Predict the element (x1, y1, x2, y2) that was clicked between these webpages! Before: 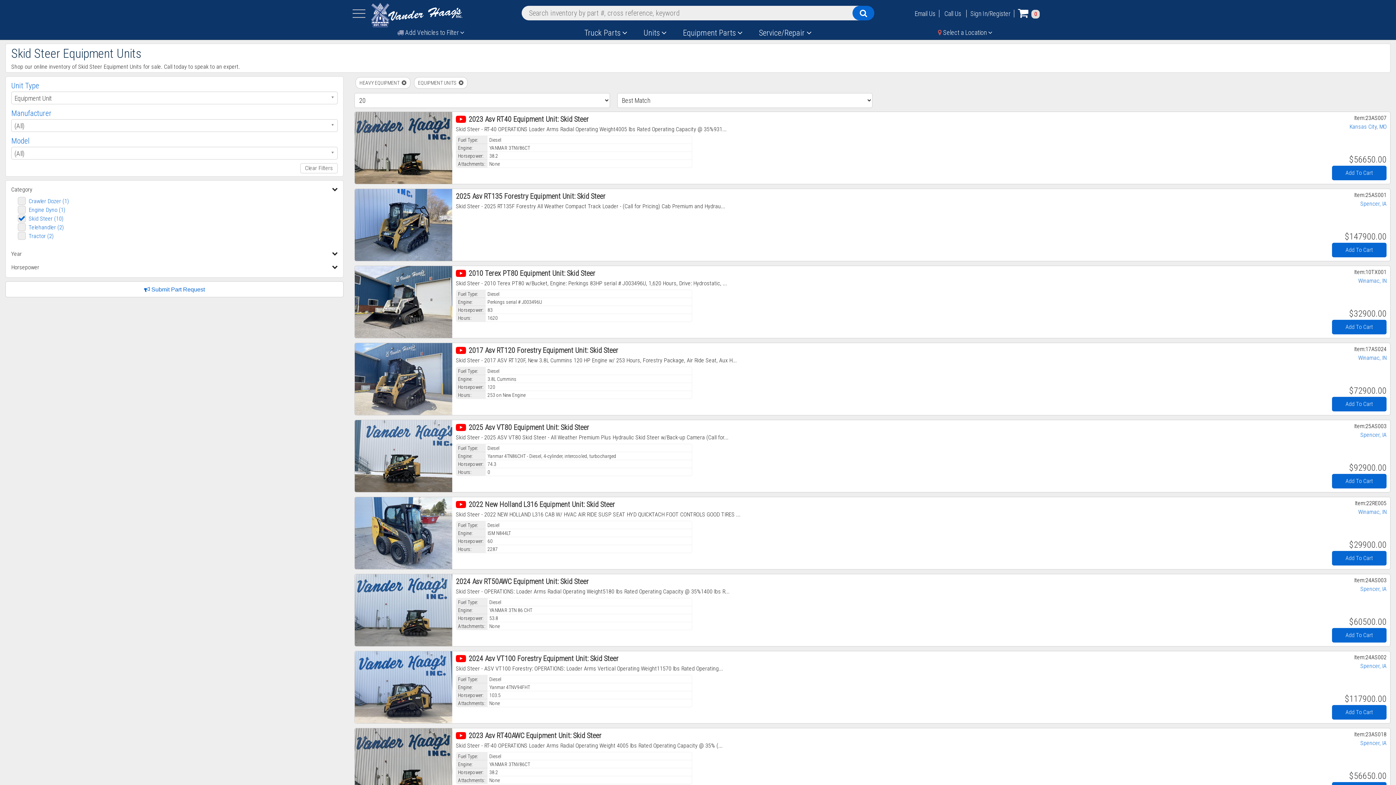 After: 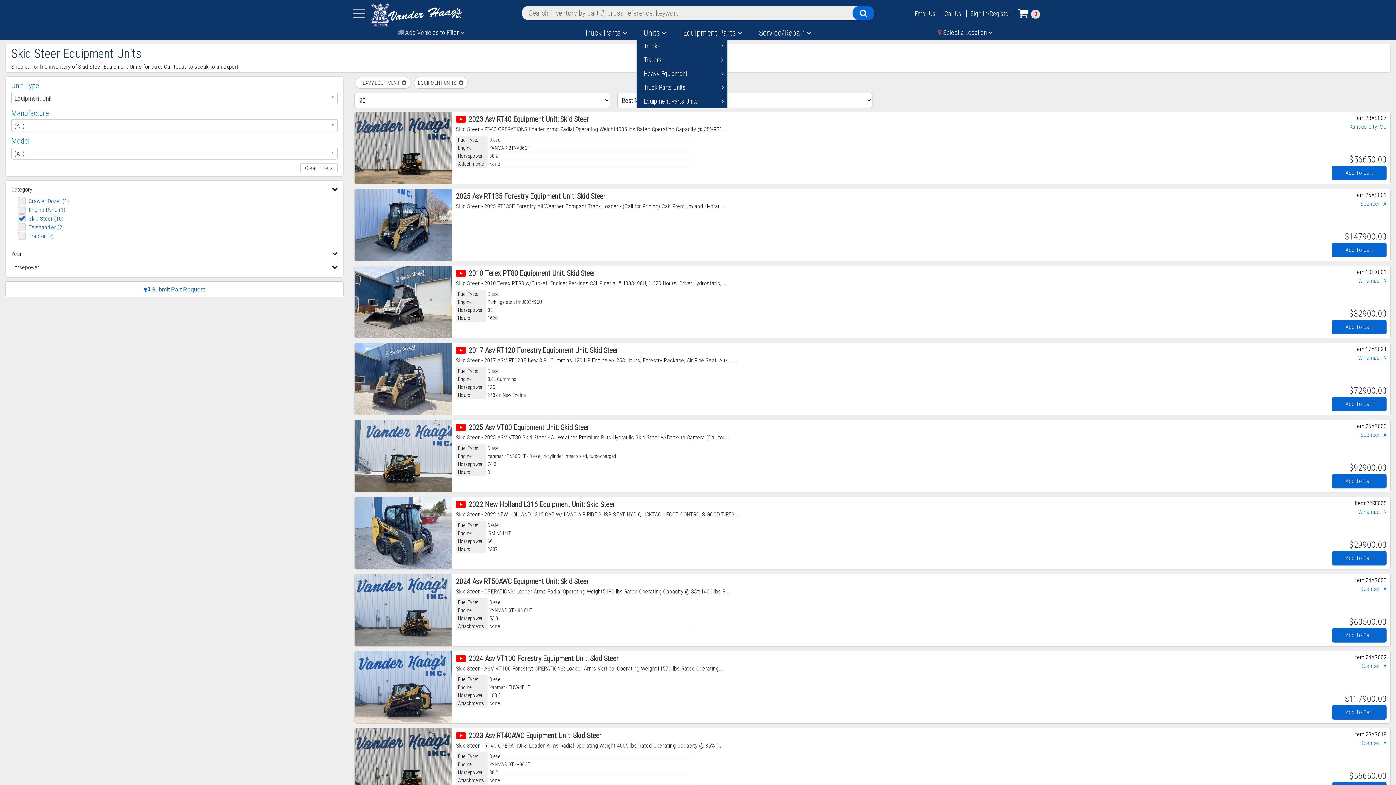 Action: bbox: (636, 21, 674, 44) label: Units 